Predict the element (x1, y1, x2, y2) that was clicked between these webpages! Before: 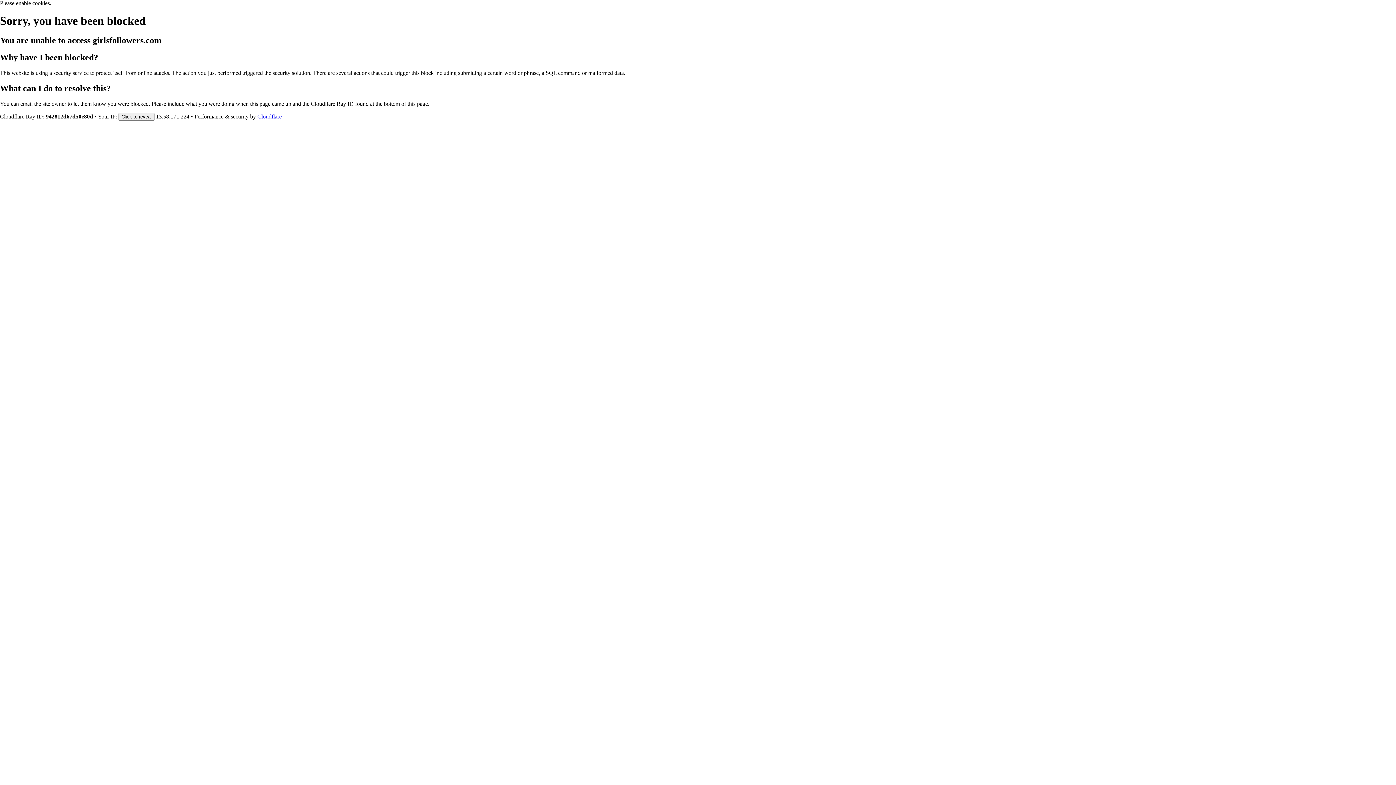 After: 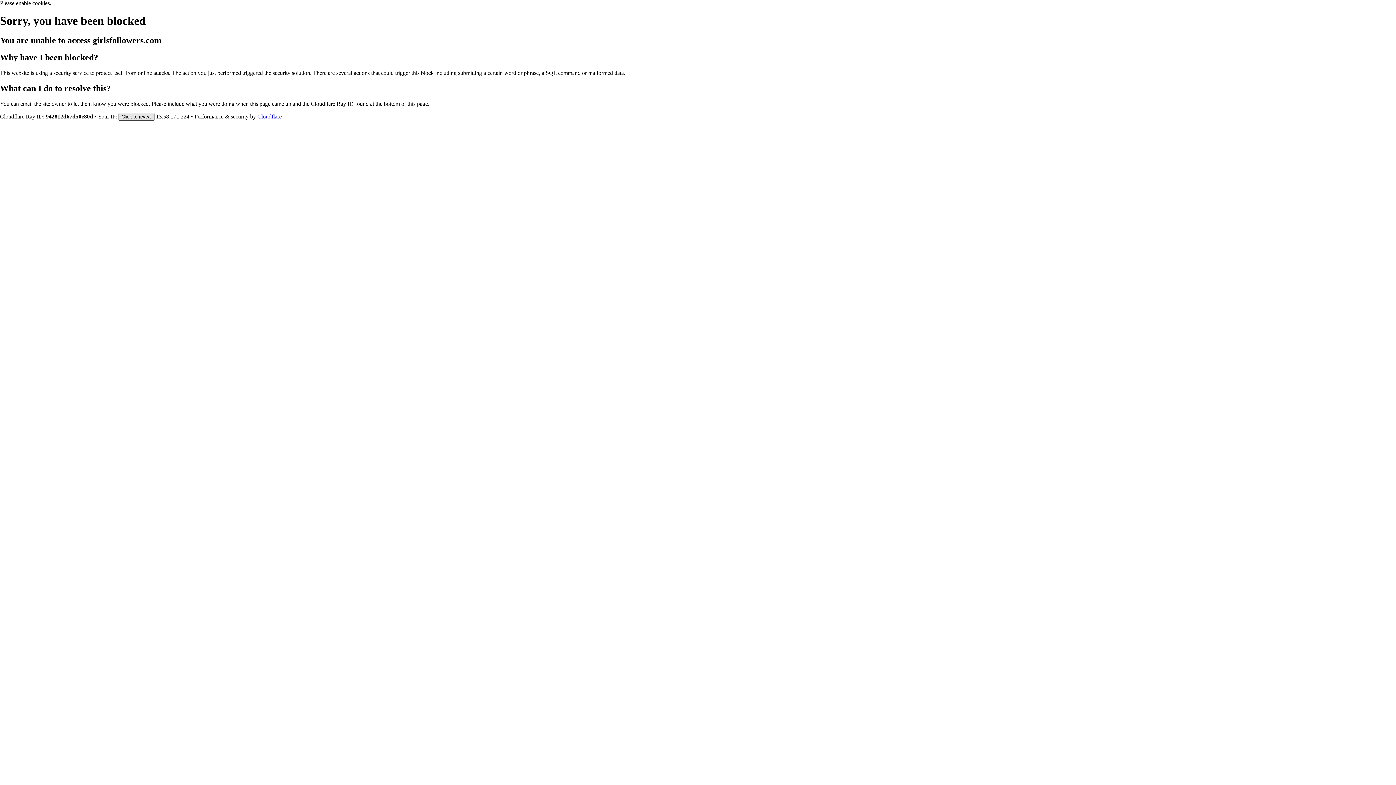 Action: bbox: (118, 112, 154, 120) label: Click to reveal